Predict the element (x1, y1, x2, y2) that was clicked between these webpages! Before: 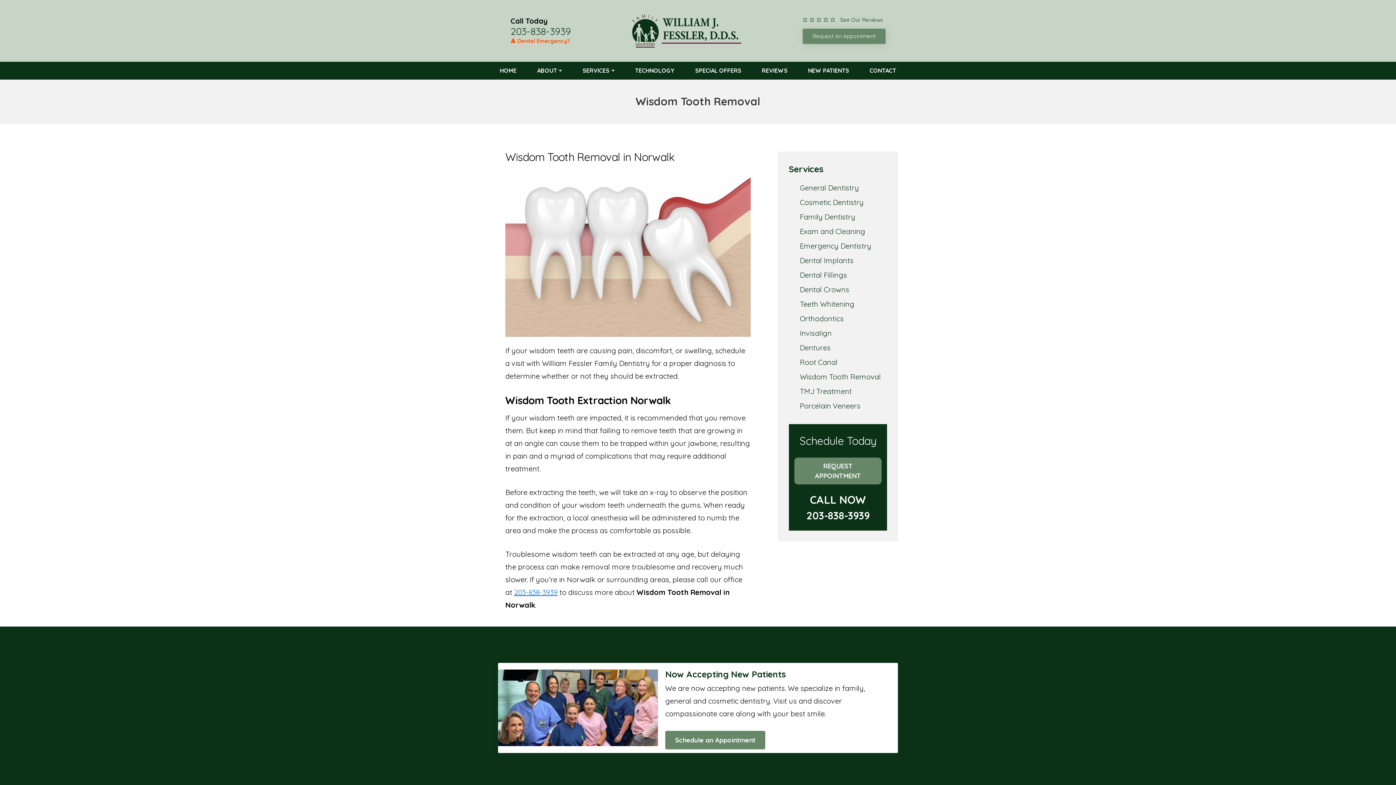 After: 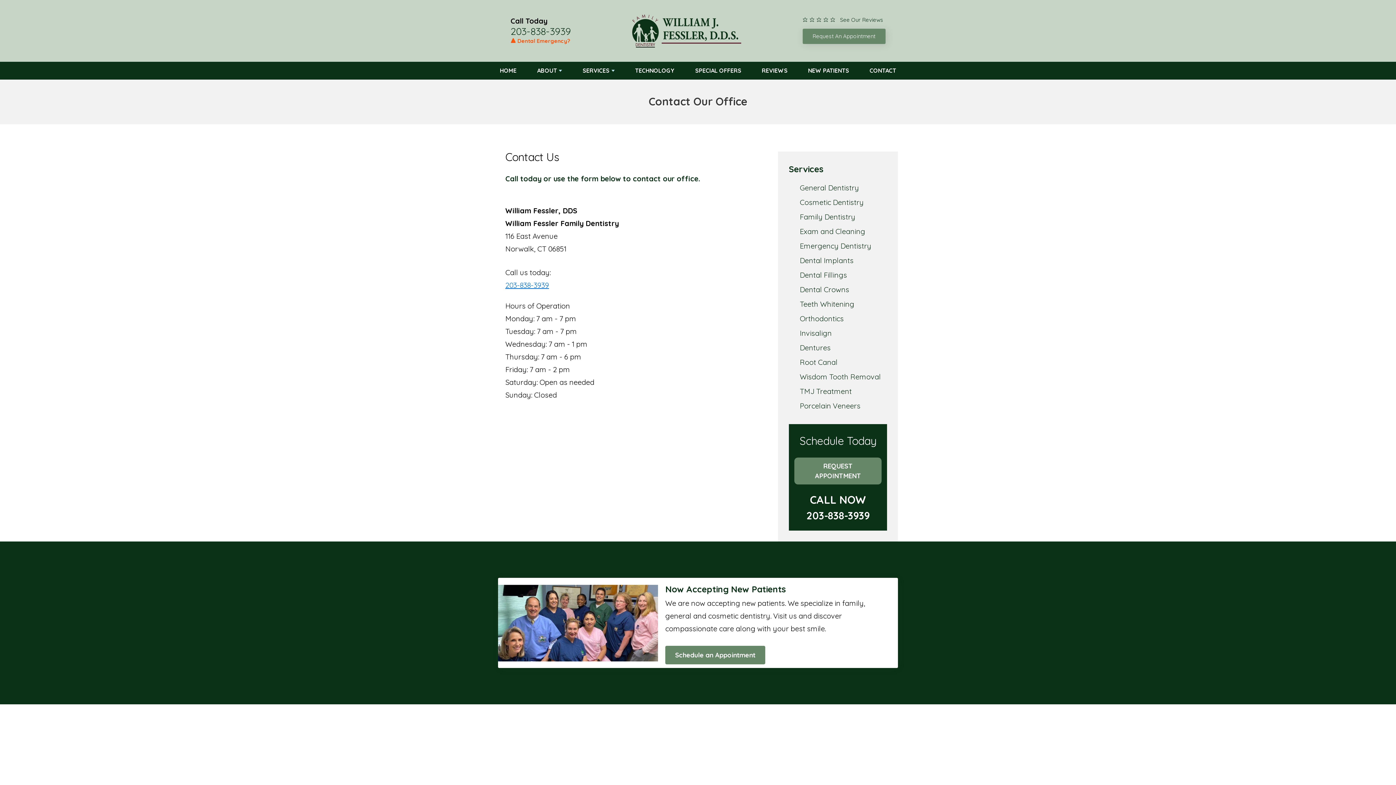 Action: bbox: (869, 61, 896, 79) label: CONTACT